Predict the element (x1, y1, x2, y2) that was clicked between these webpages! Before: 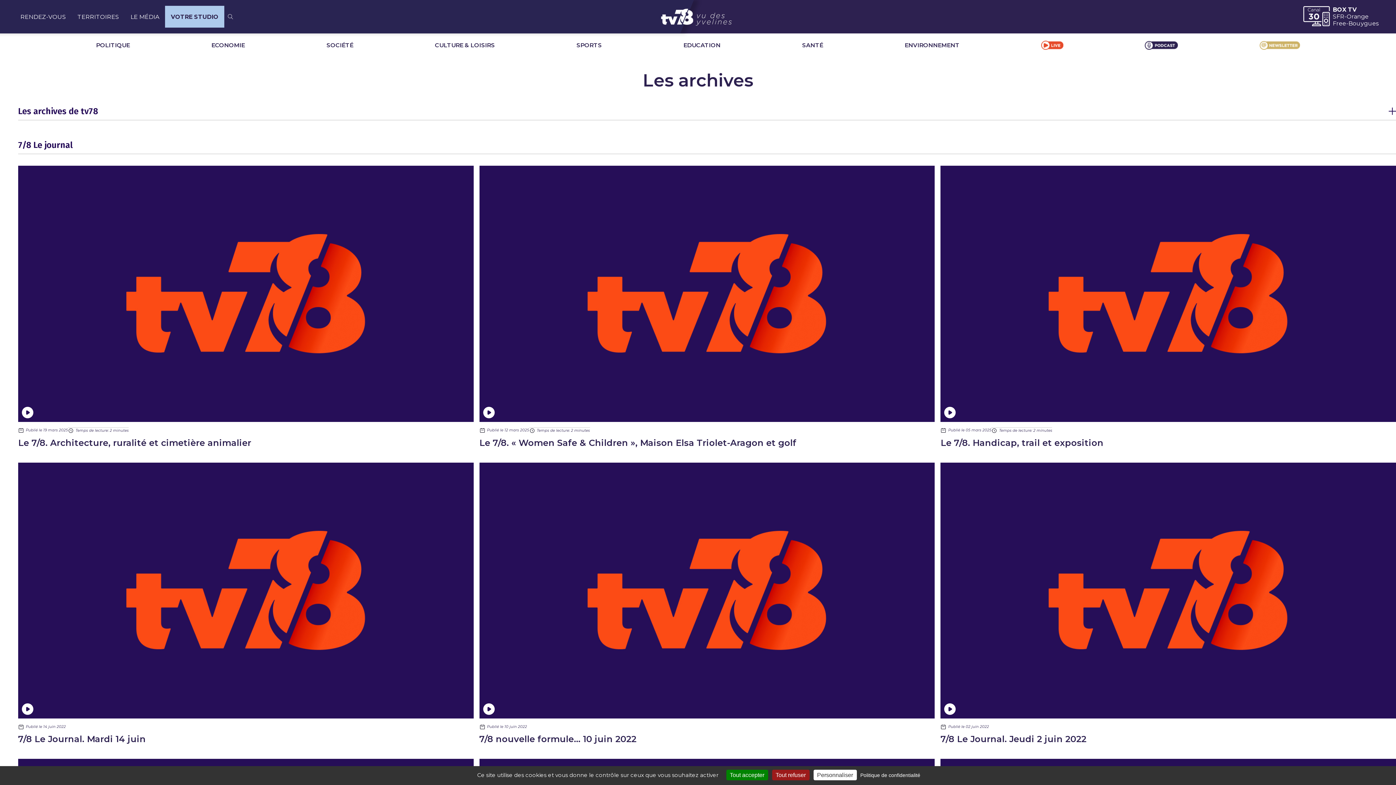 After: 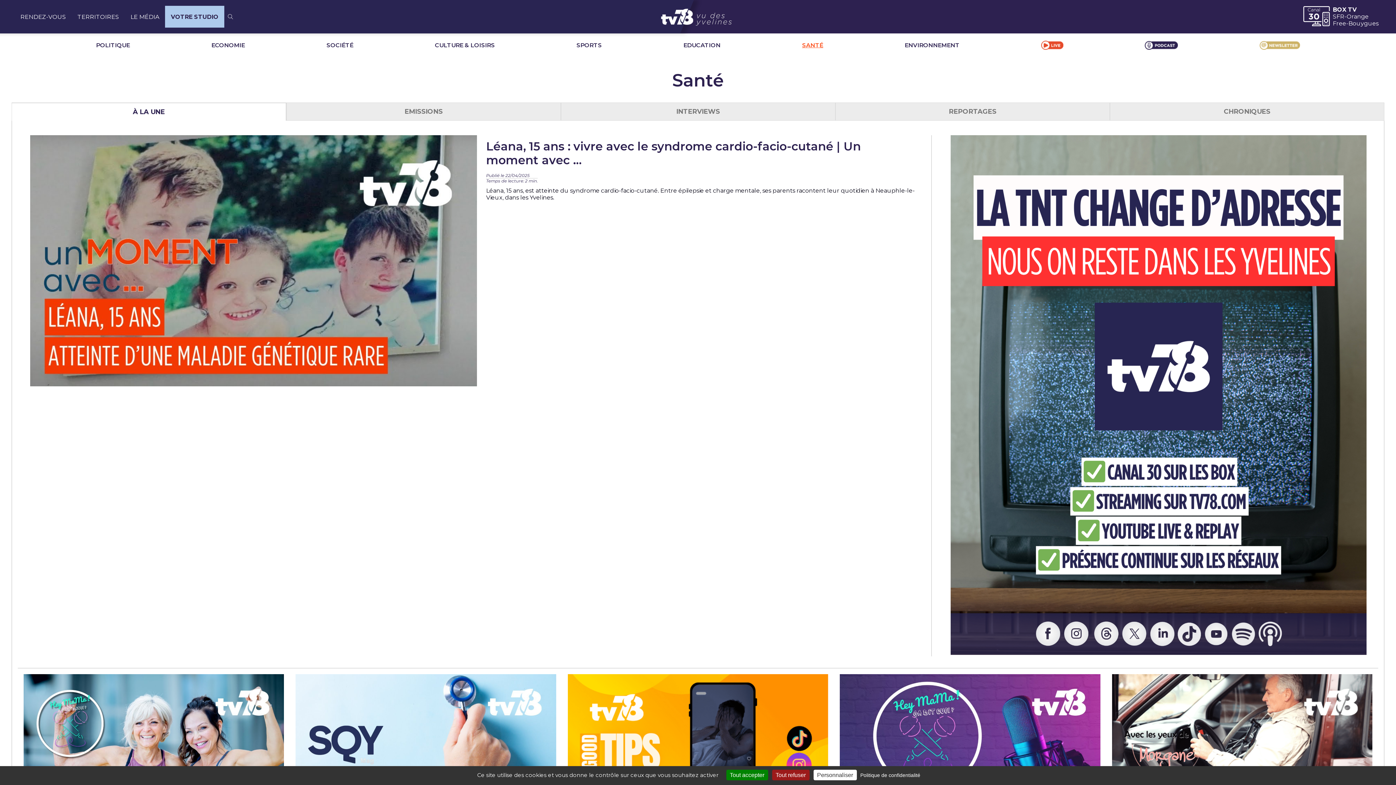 Action: bbox: (802, 41, 823, 48) label: SANTÉ